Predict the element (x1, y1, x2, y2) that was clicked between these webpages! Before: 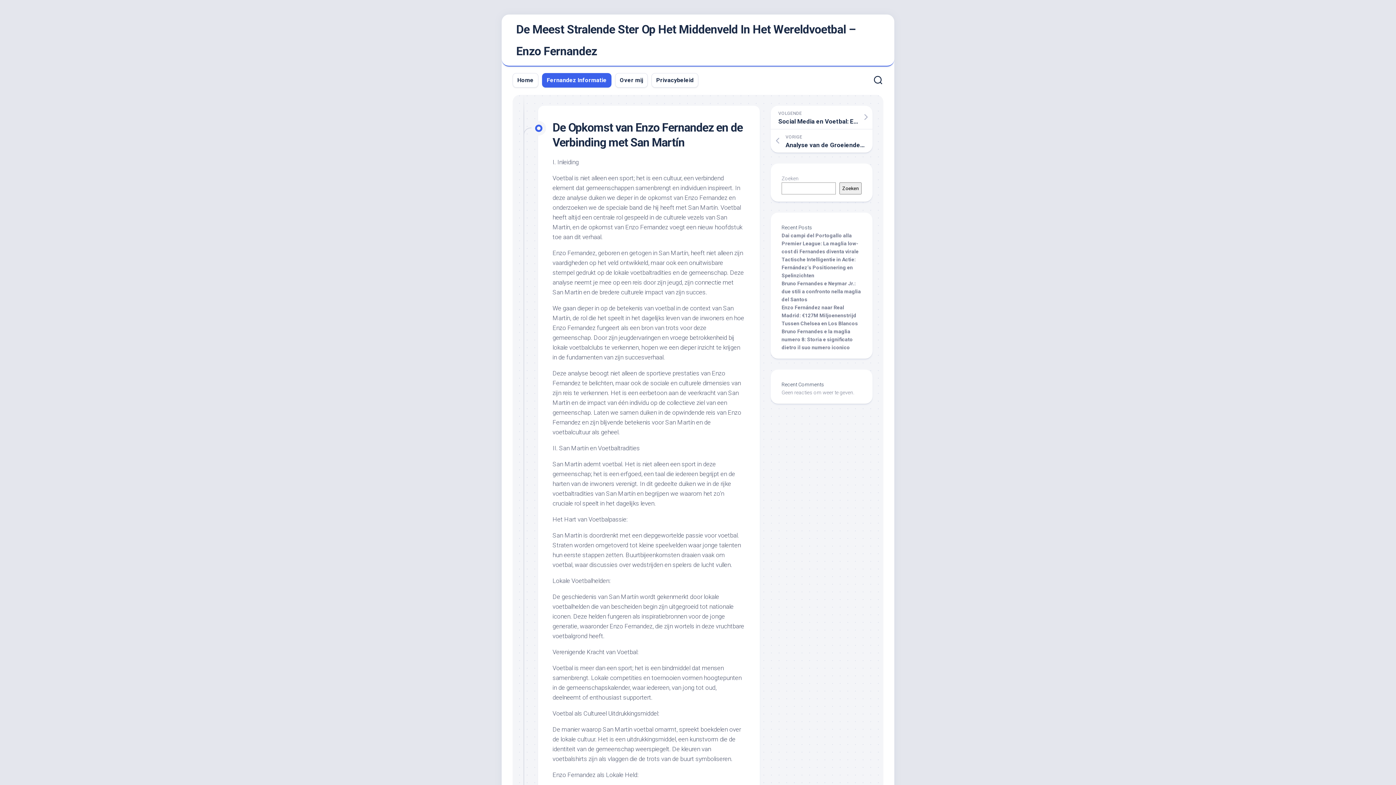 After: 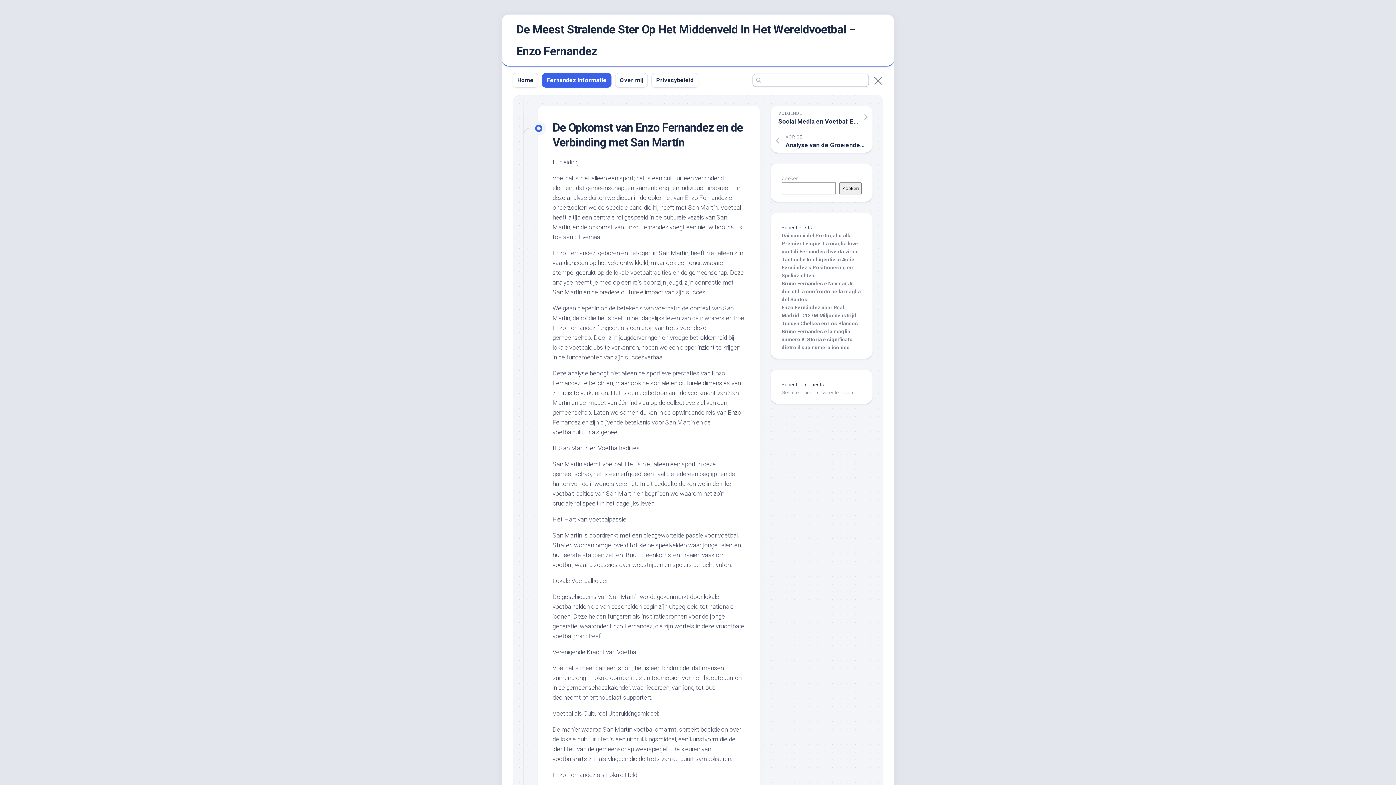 Action: bbox: (872, 70, 883, 92)